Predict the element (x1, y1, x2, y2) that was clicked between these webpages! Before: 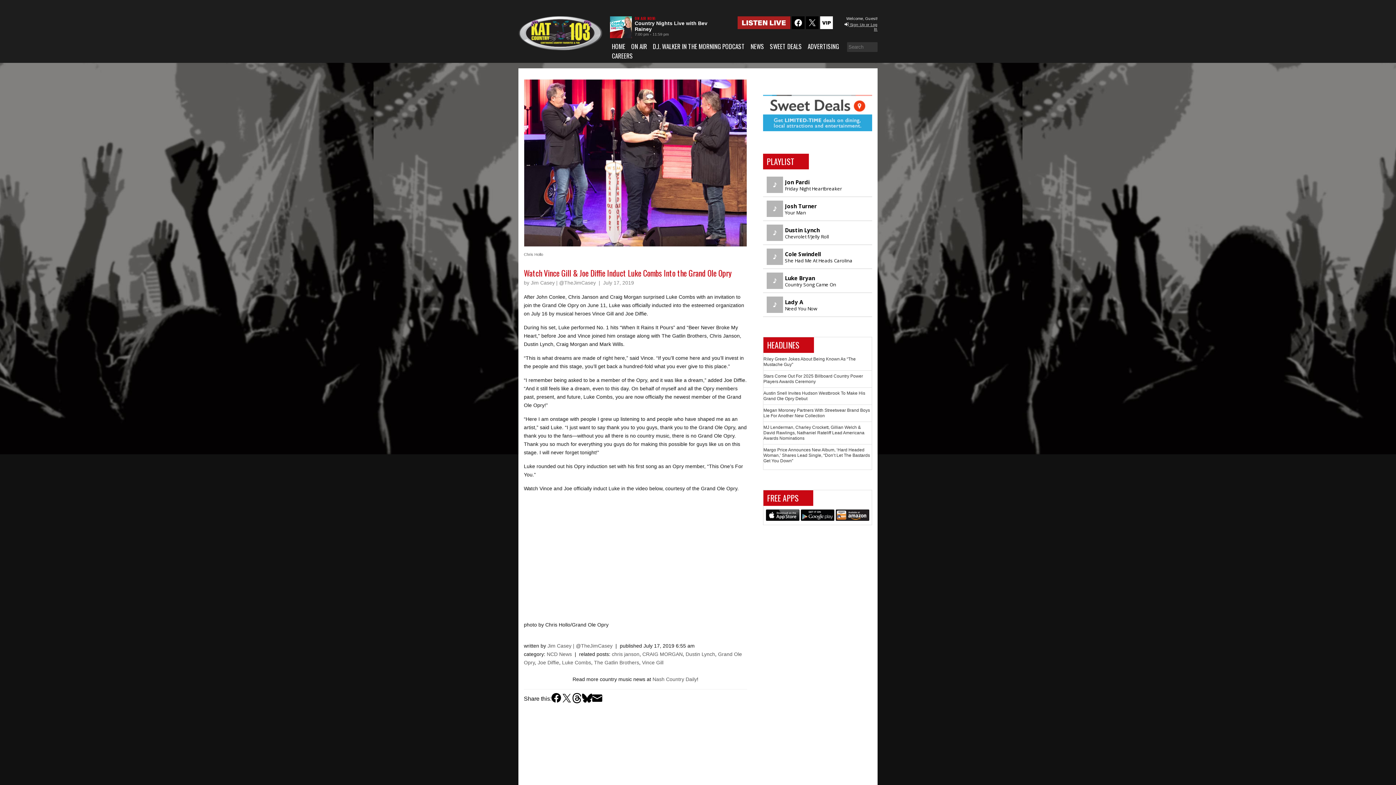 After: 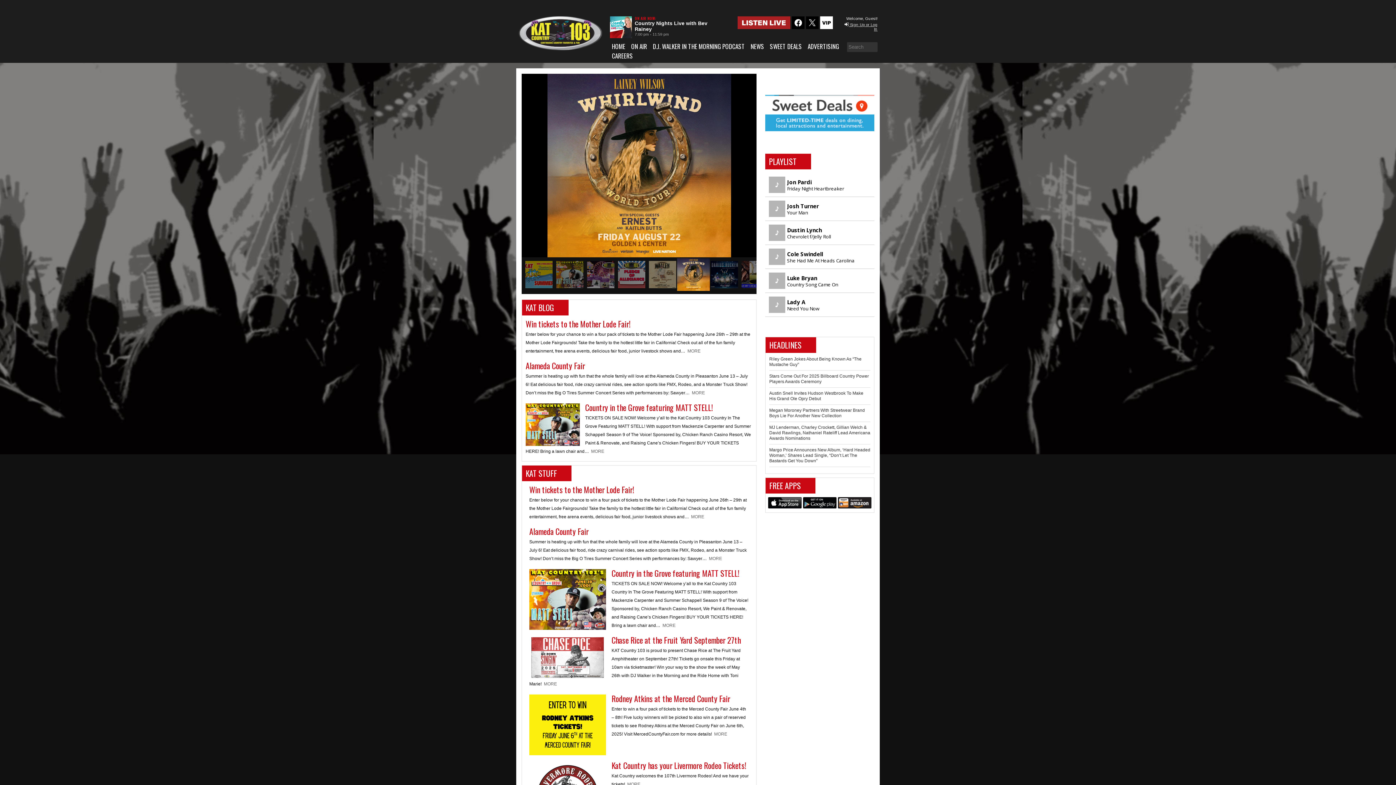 Action: bbox: (518, 45, 602, 51)